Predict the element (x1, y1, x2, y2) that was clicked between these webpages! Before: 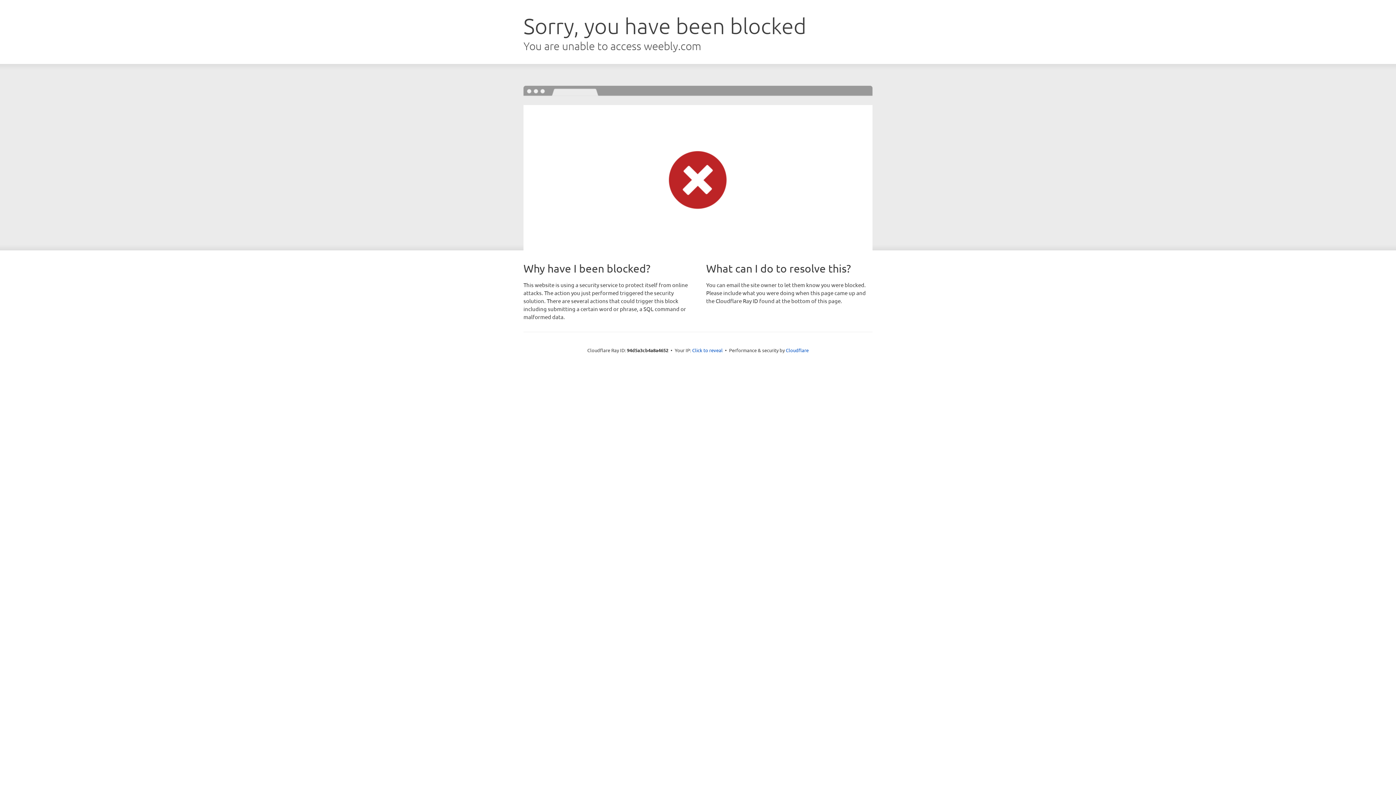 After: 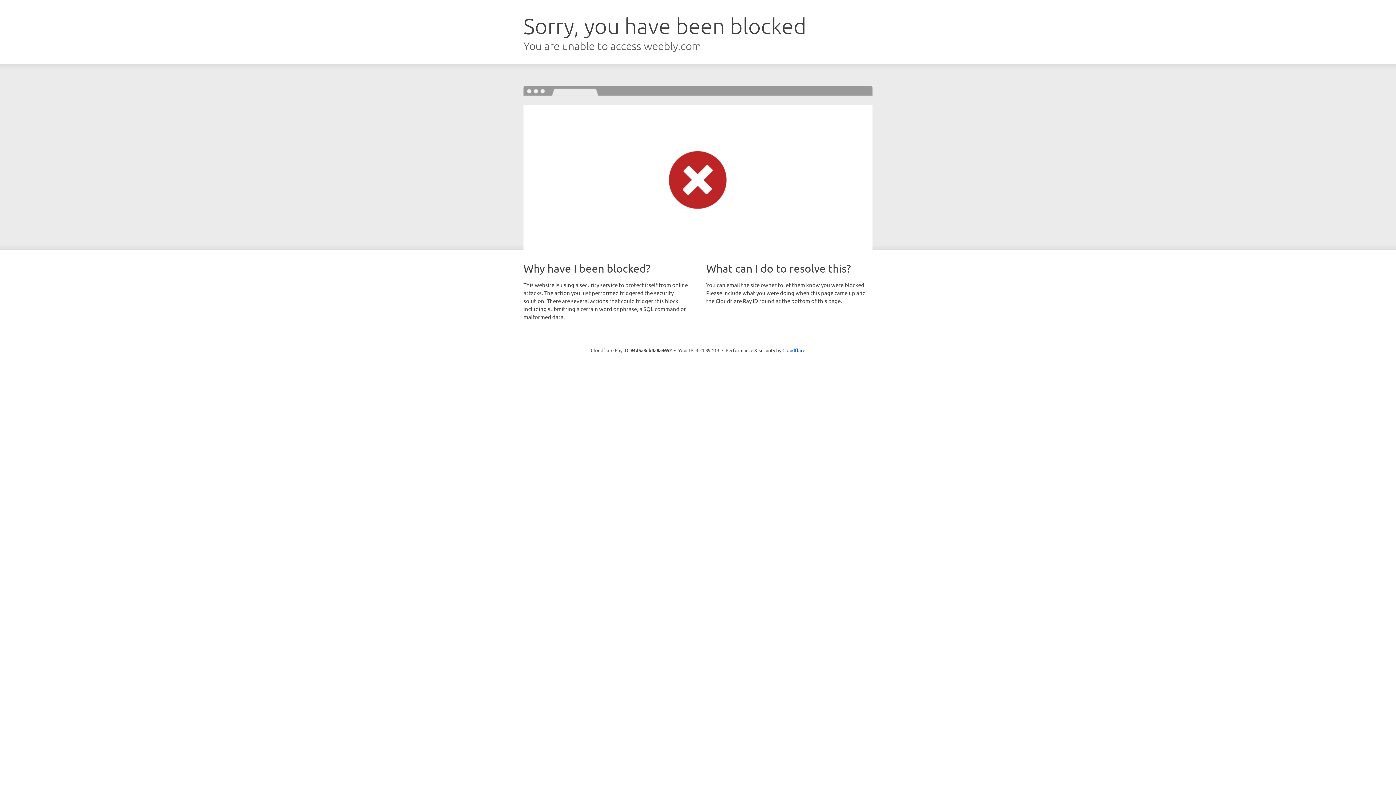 Action: label: Click to reveal bbox: (692, 346, 722, 353)